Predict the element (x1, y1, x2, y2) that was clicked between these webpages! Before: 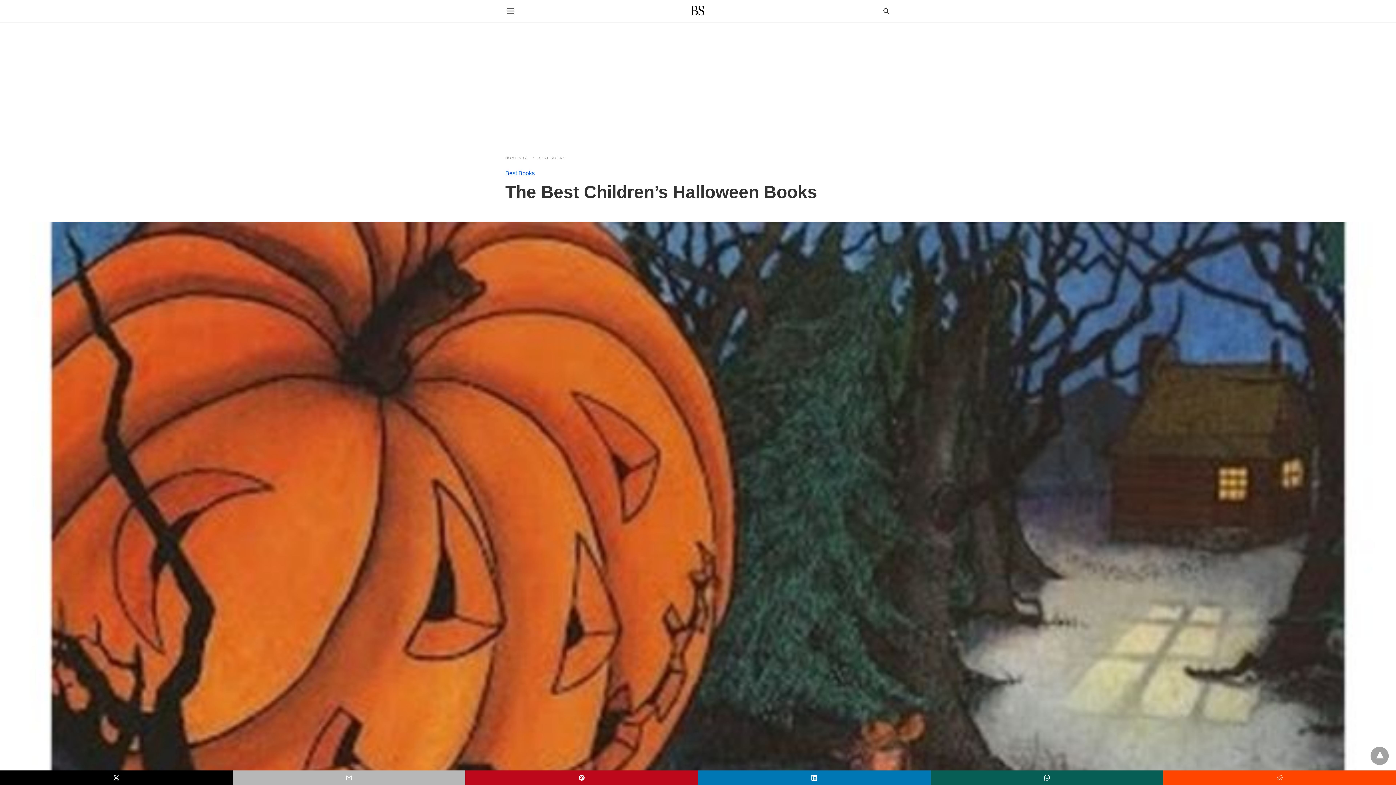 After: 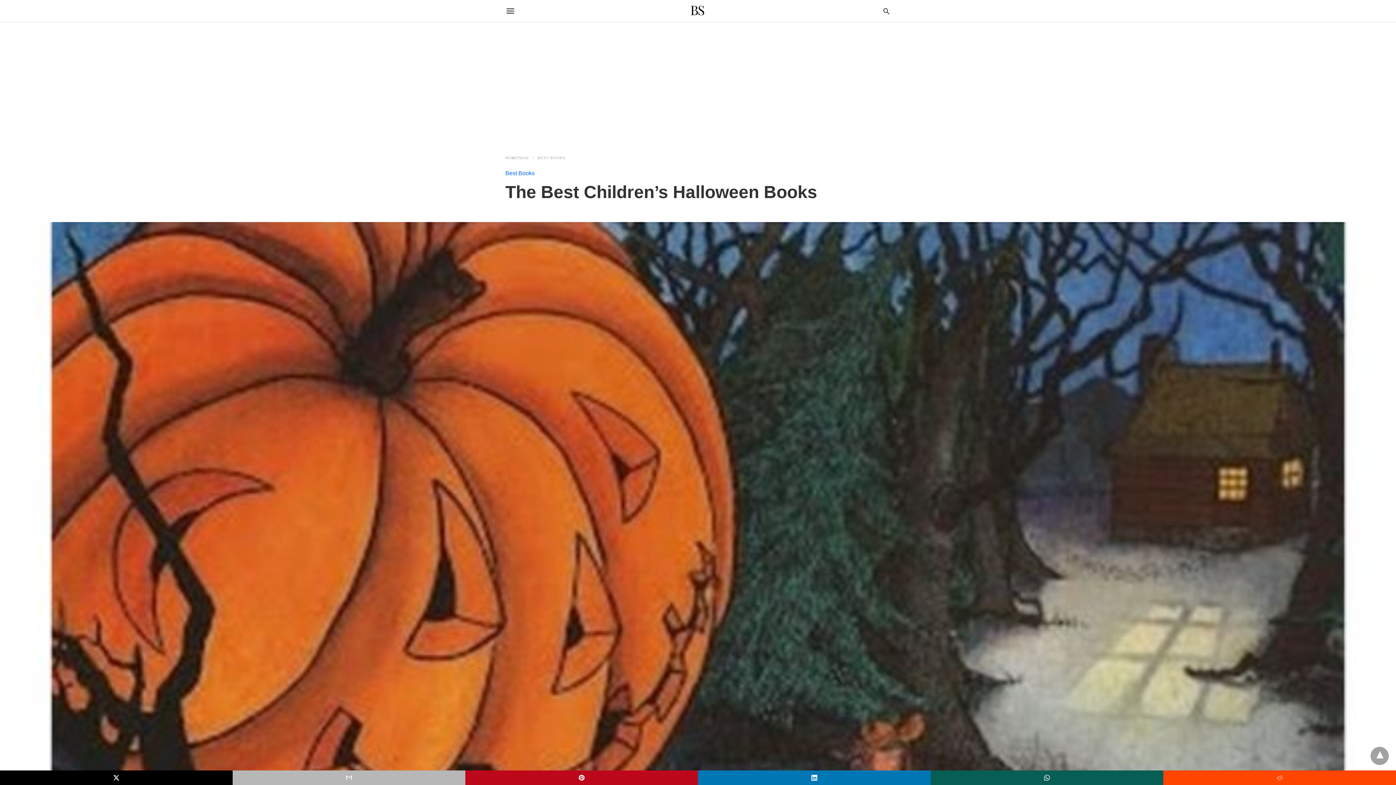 Action: bbox: (232, 770, 465, 785)